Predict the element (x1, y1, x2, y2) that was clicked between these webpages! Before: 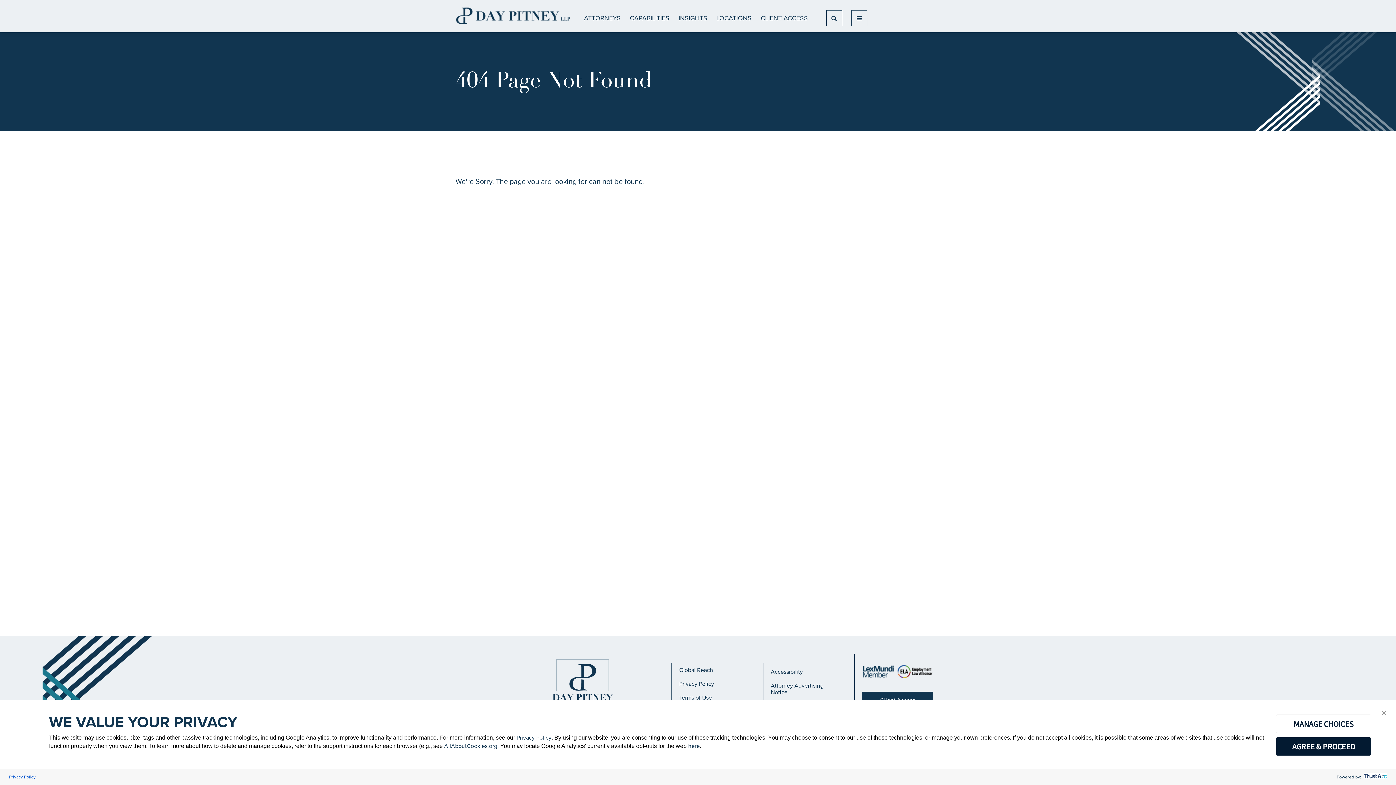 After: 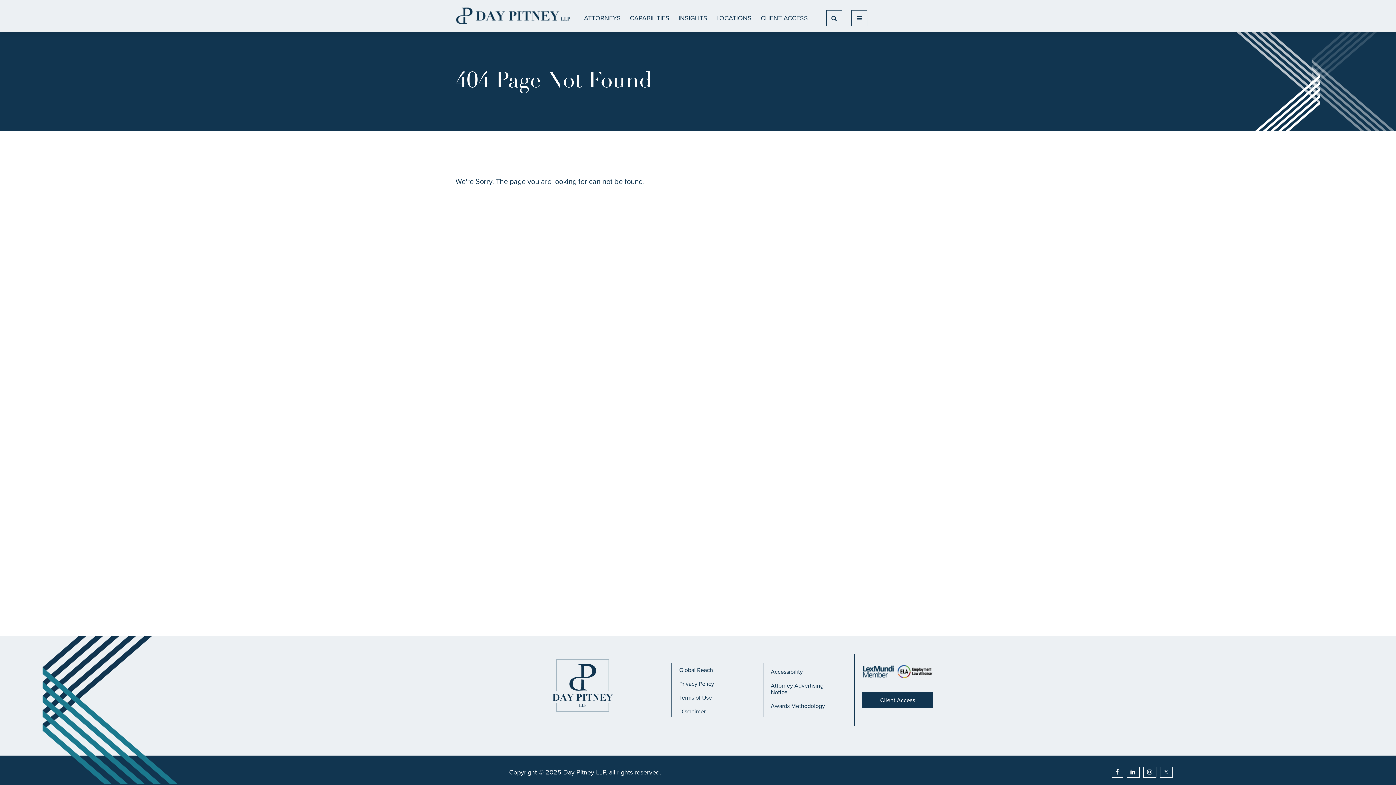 Action: label: AGREE & PROCEED bbox: (1276, 737, 1371, 756)